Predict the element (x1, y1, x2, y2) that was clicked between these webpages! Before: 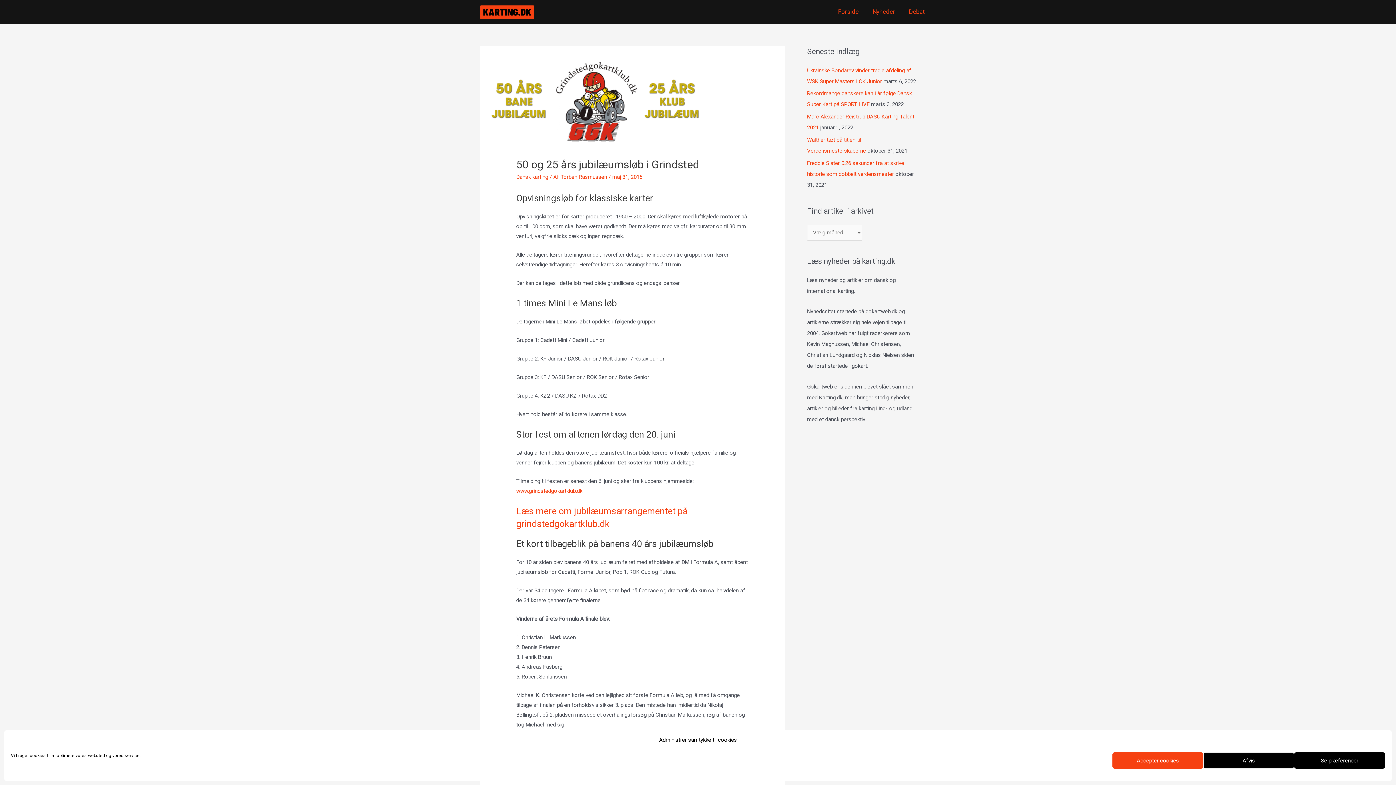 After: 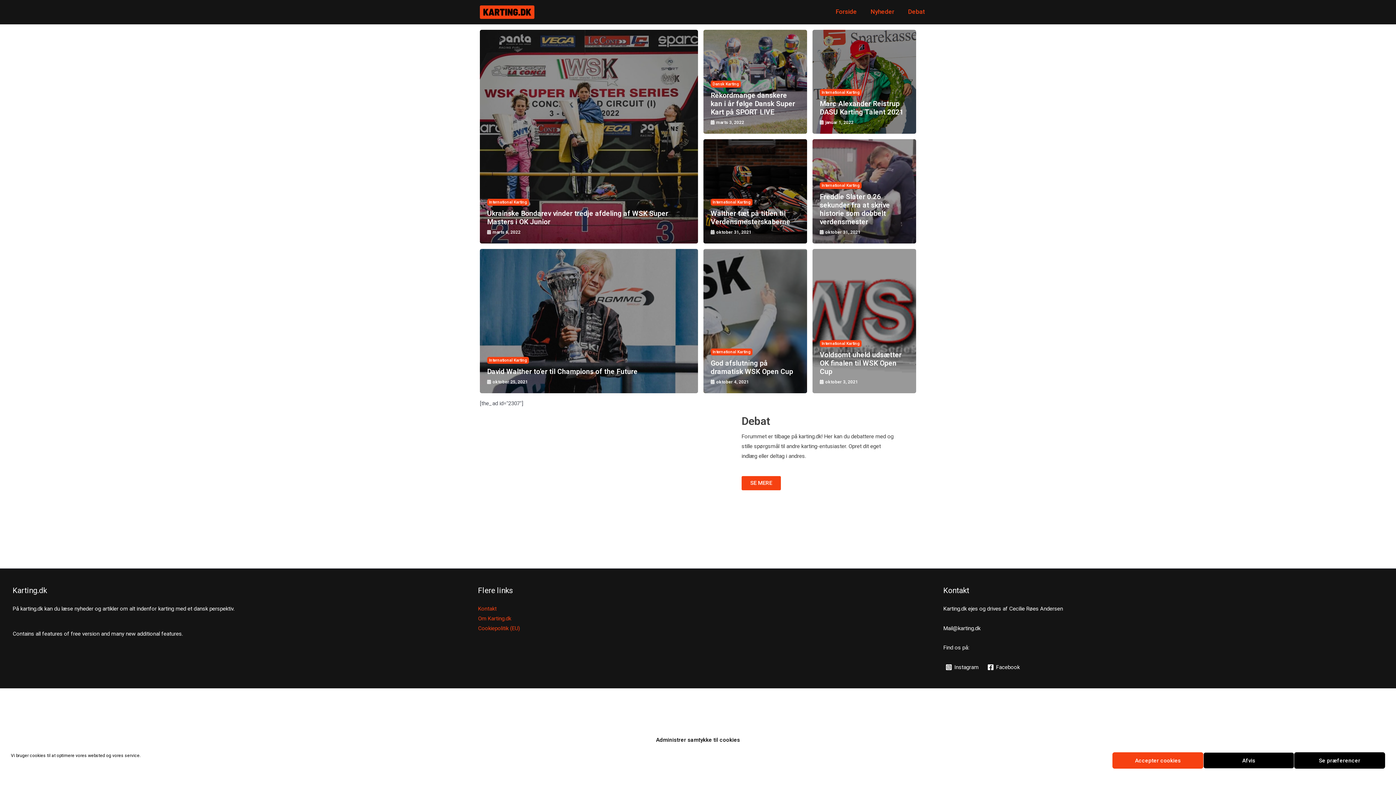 Action: bbox: (480, 8, 534, 14)